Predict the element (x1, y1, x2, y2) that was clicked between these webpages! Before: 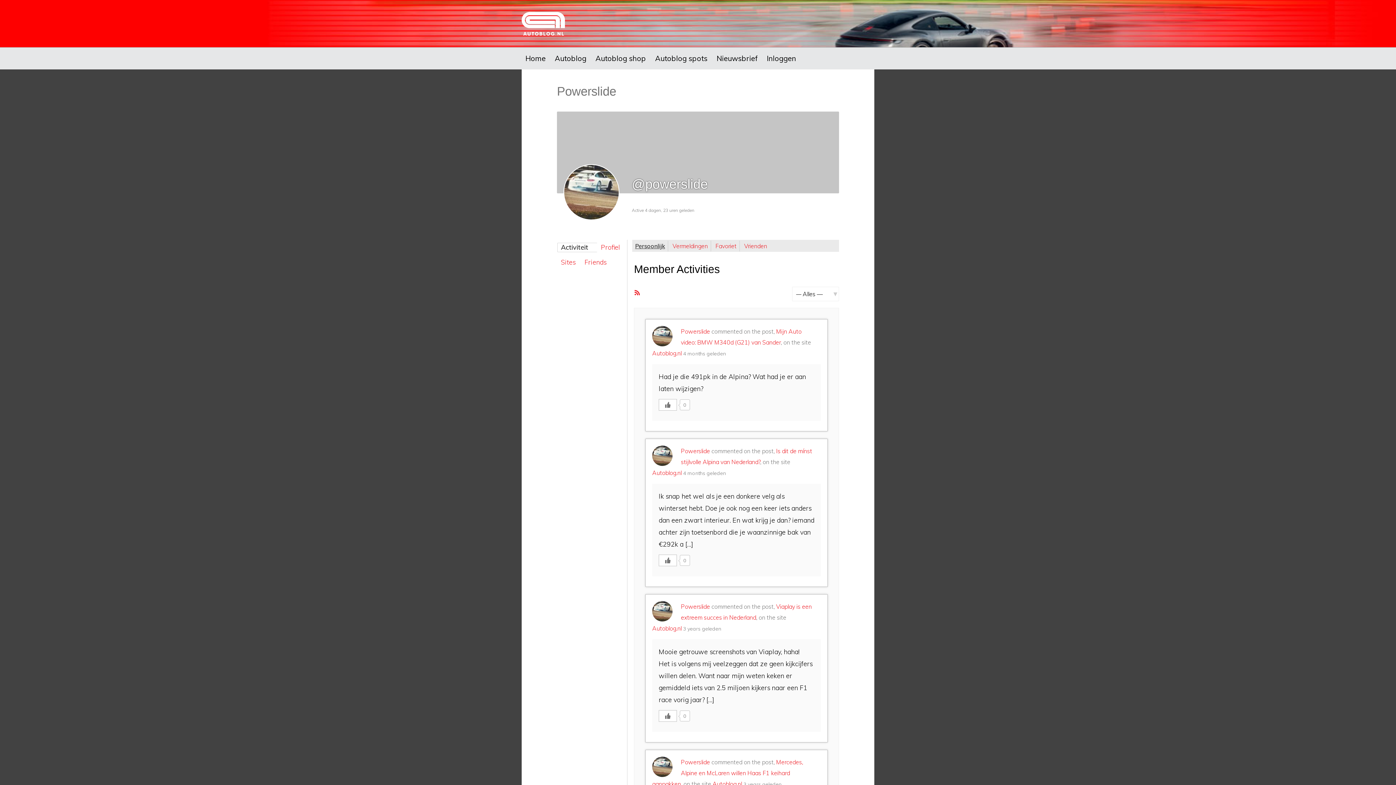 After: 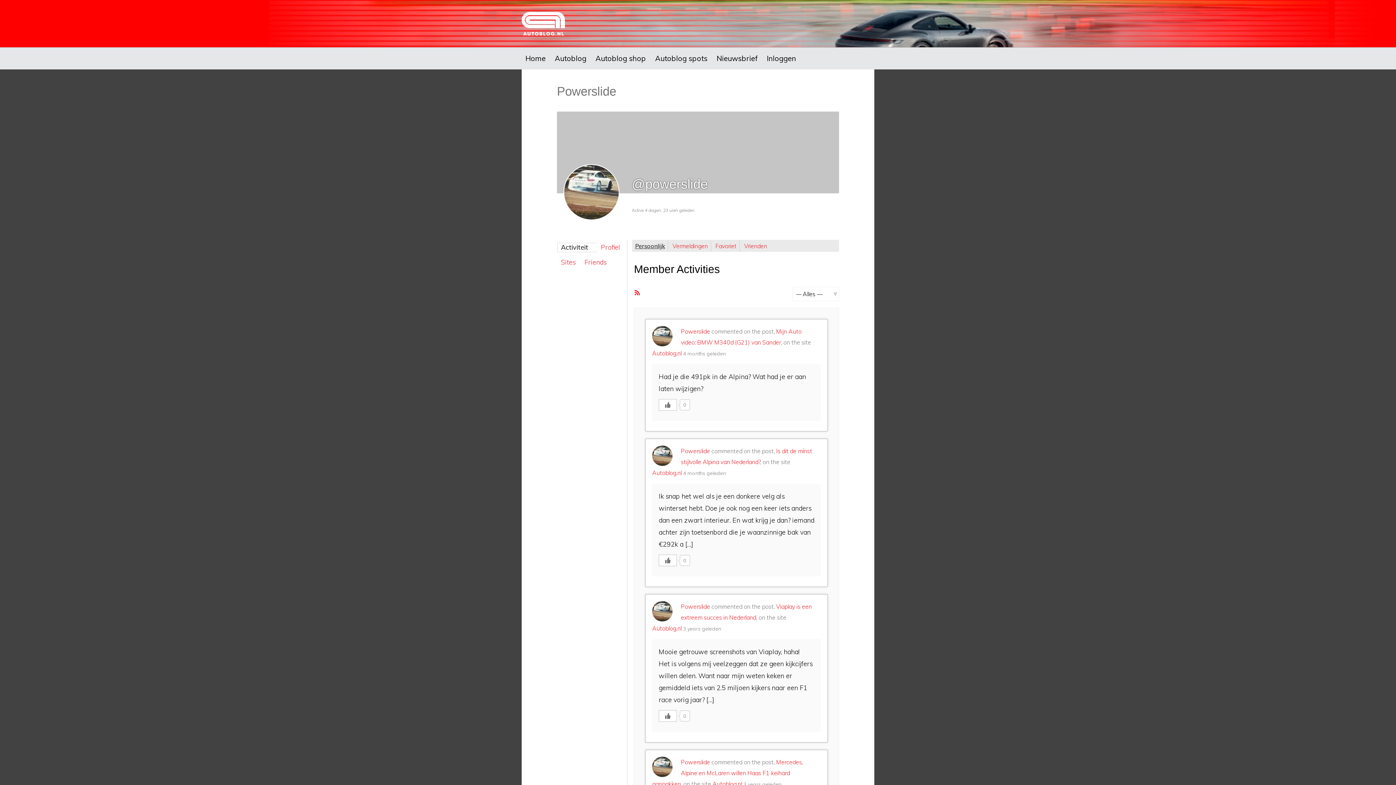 Action: bbox: (681, 328, 710, 335) label: Powerslide